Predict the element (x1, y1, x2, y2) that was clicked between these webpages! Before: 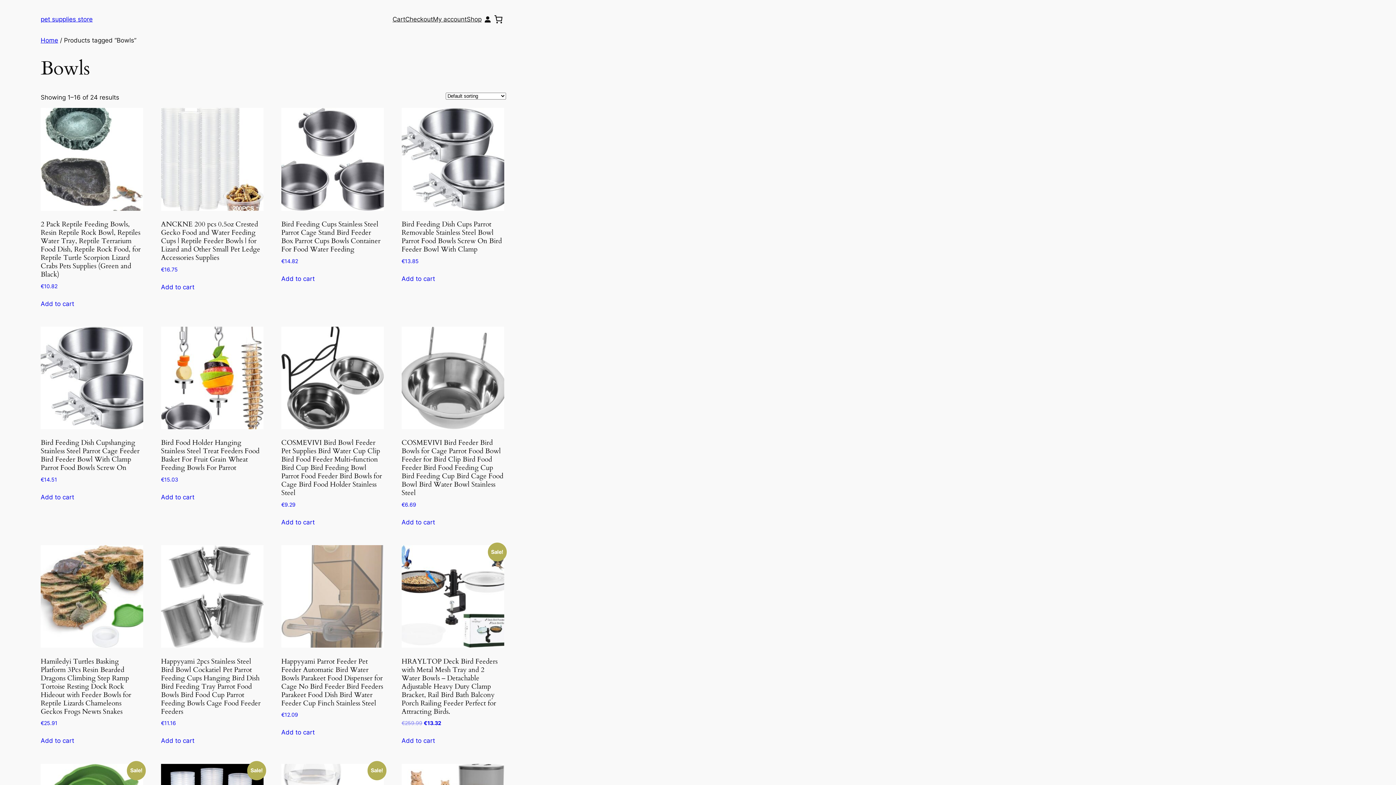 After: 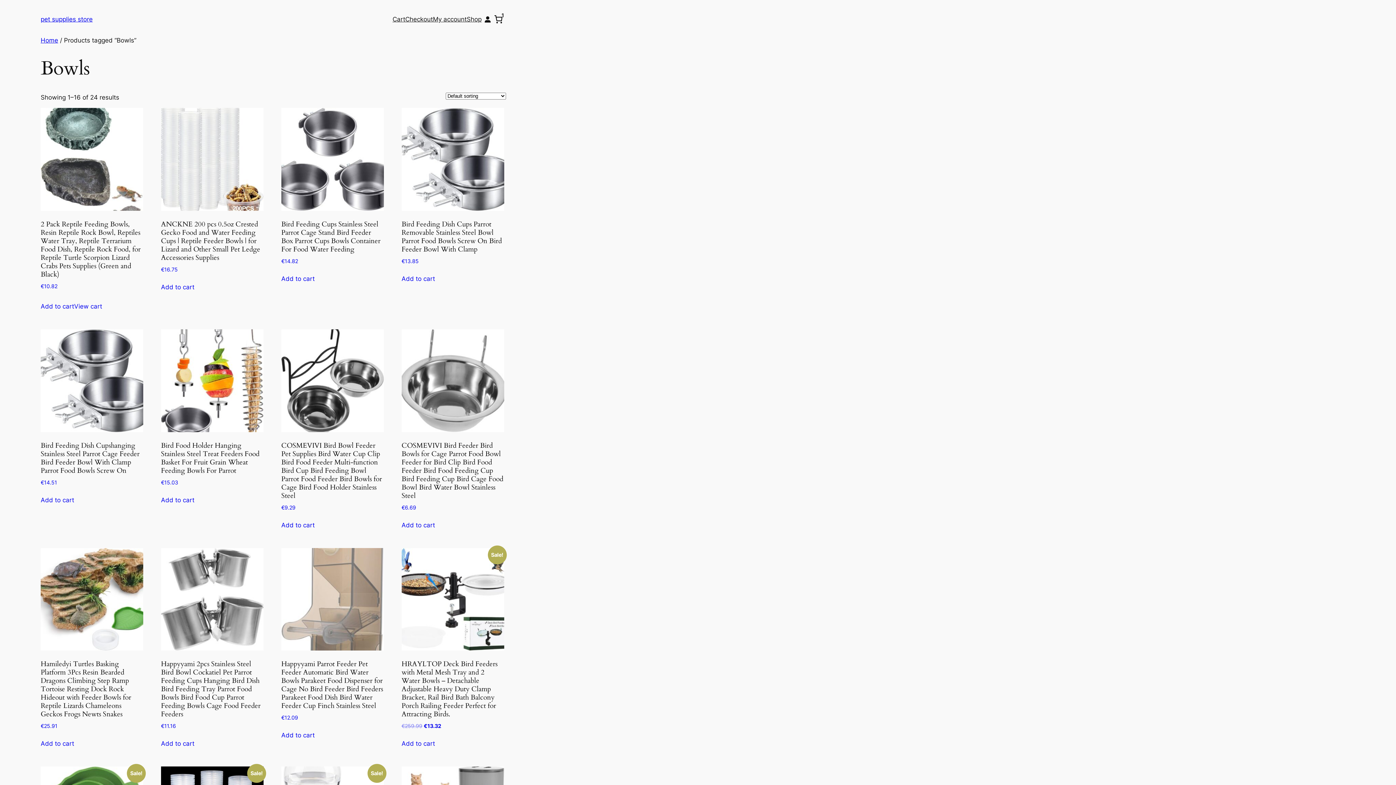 Action: label: Add to cart: “2 Pack Reptile Feeding Bowls, Resin Reptile Rock Bowl, Reptiles Water Tray, Reptile Terrarium Food Dish, Reptile Rock Food, for Reptile Turtle Scorpion Lizard Crabs Pets Supplies (Green and Black)” bbox: (40, 299, 74, 308)